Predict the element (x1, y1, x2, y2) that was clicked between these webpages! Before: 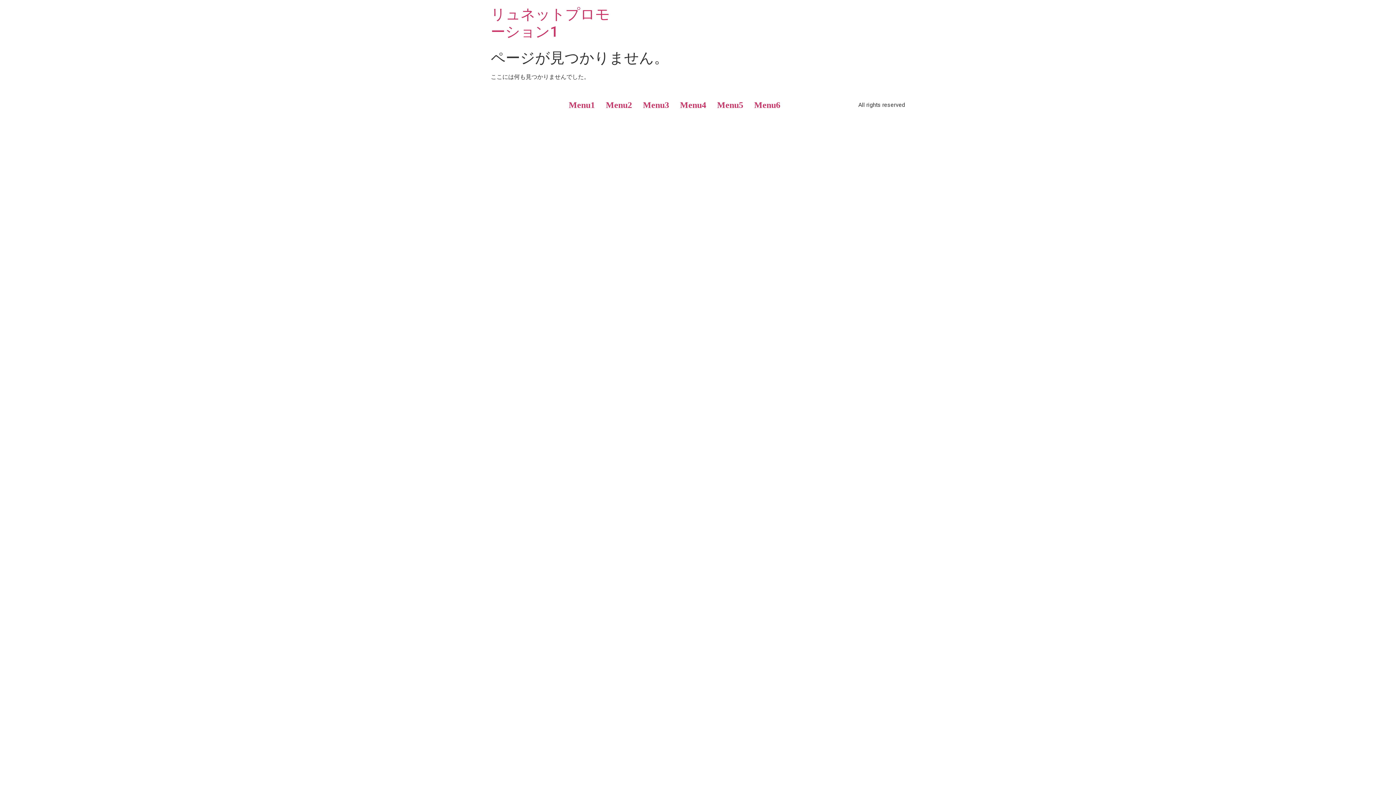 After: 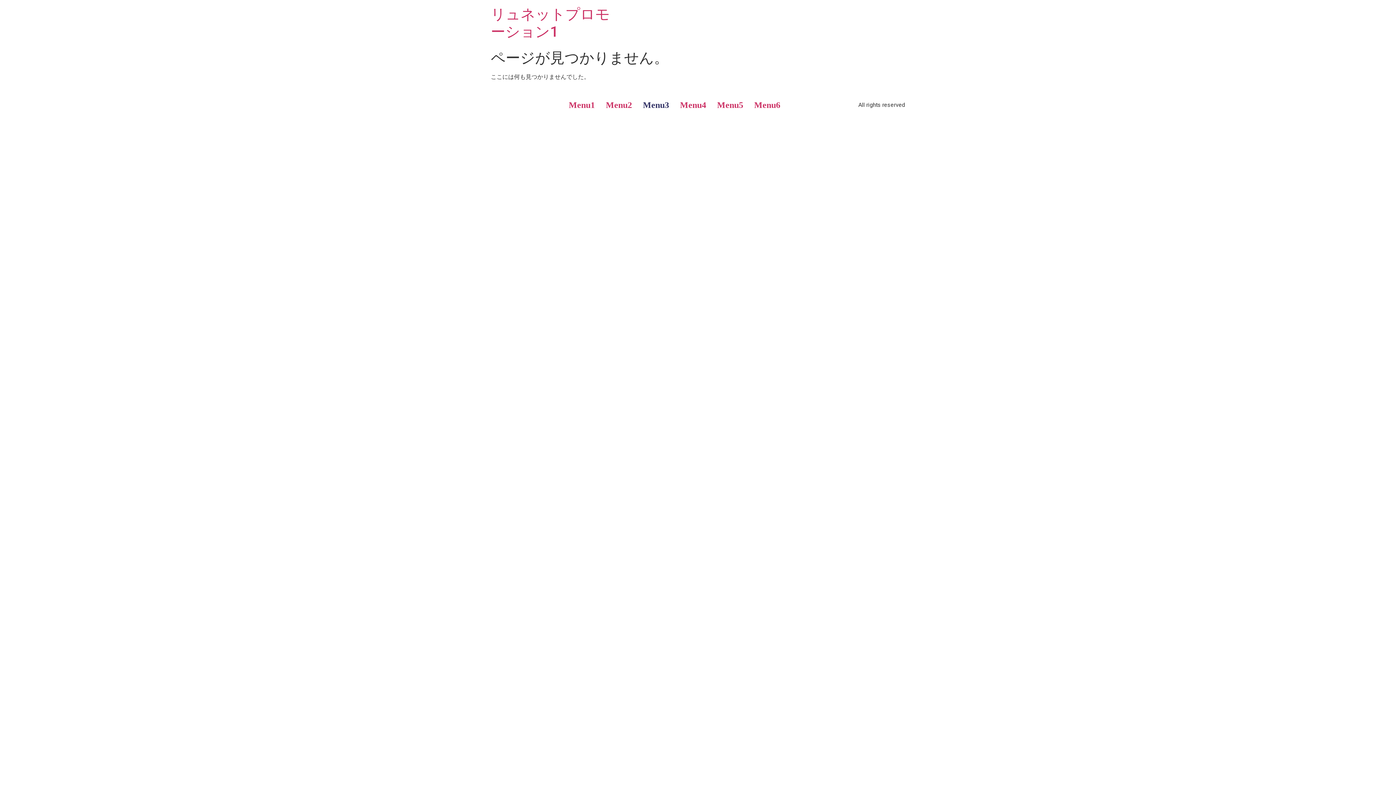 Action: label: Menu3 bbox: (637, 96, 674, 113)